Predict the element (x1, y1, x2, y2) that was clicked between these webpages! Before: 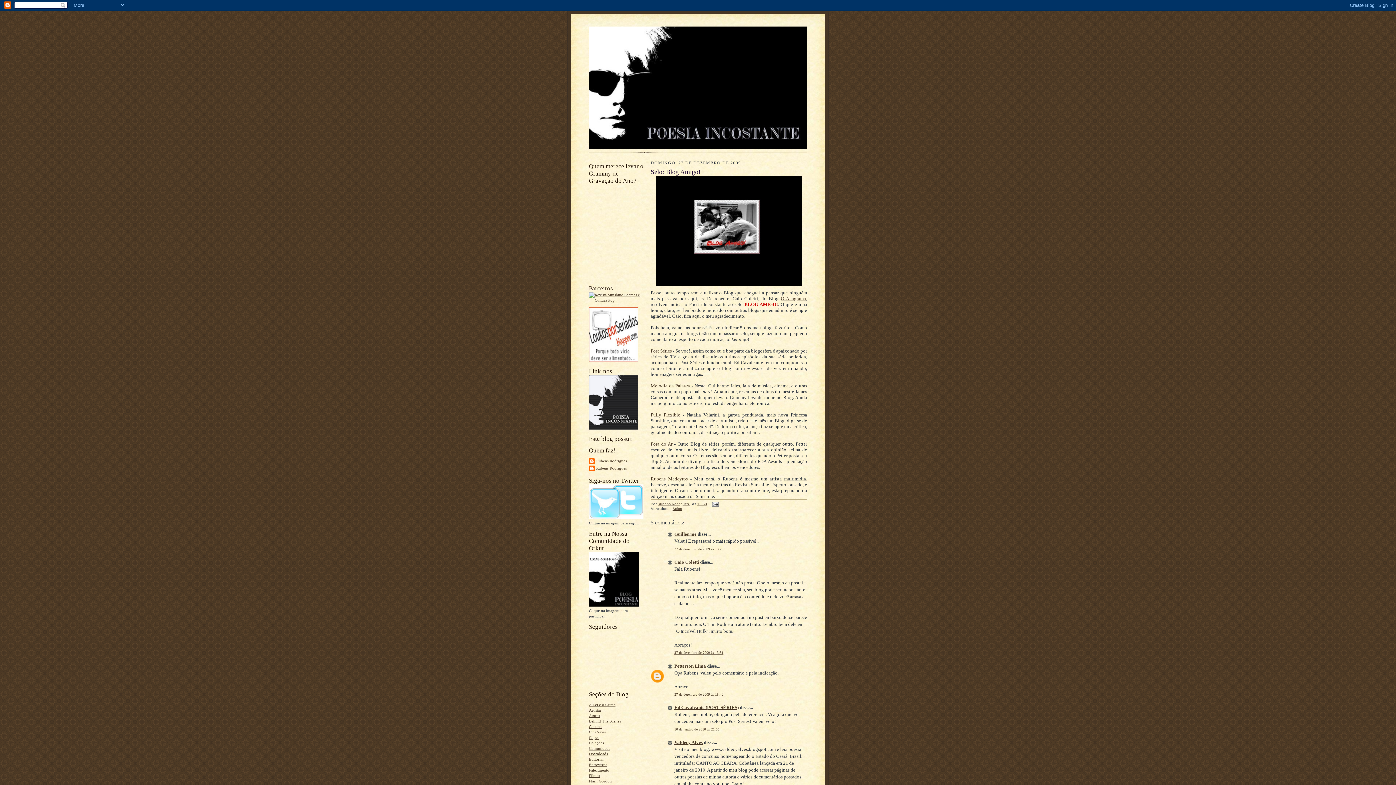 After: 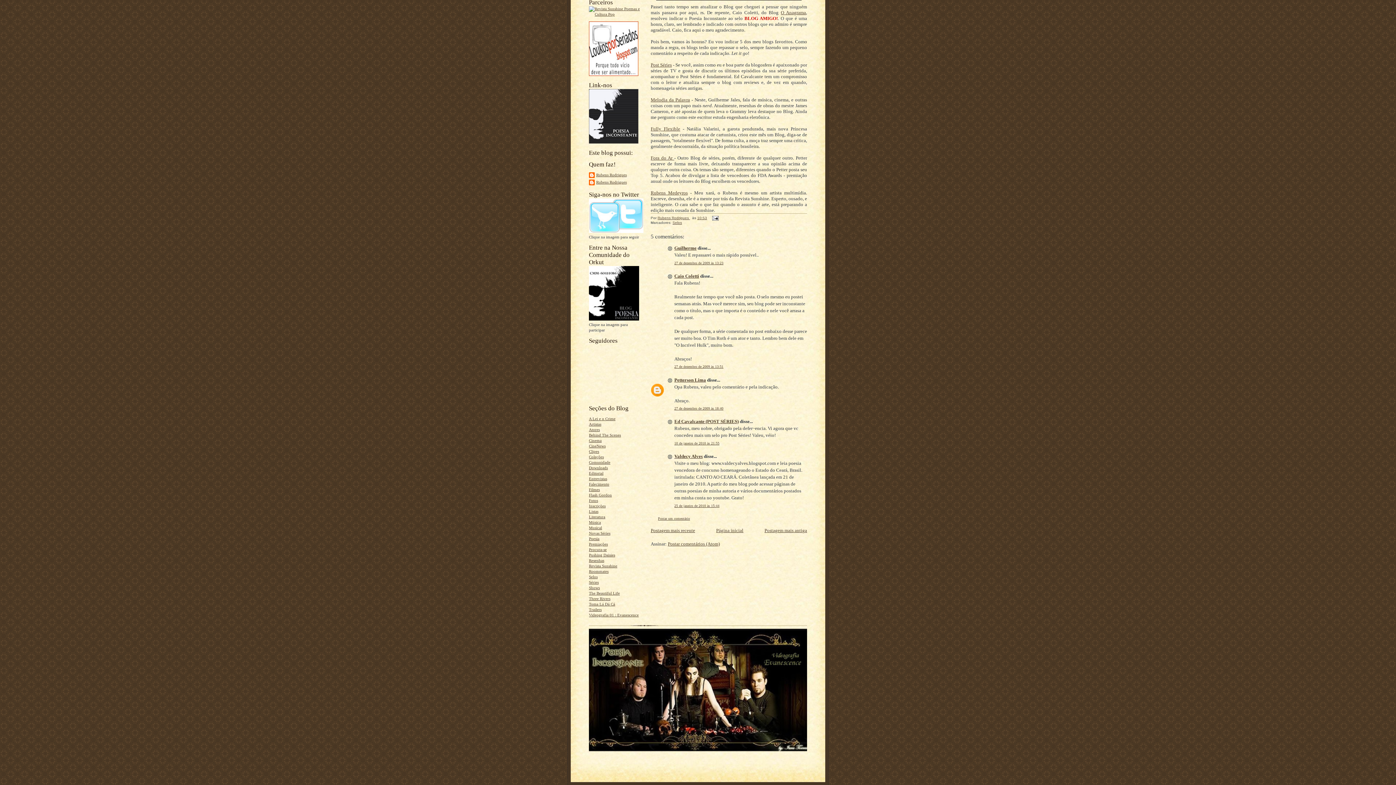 Action: bbox: (674, 727, 719, 731) label: 10 de janeiro de 2010 às 21:55